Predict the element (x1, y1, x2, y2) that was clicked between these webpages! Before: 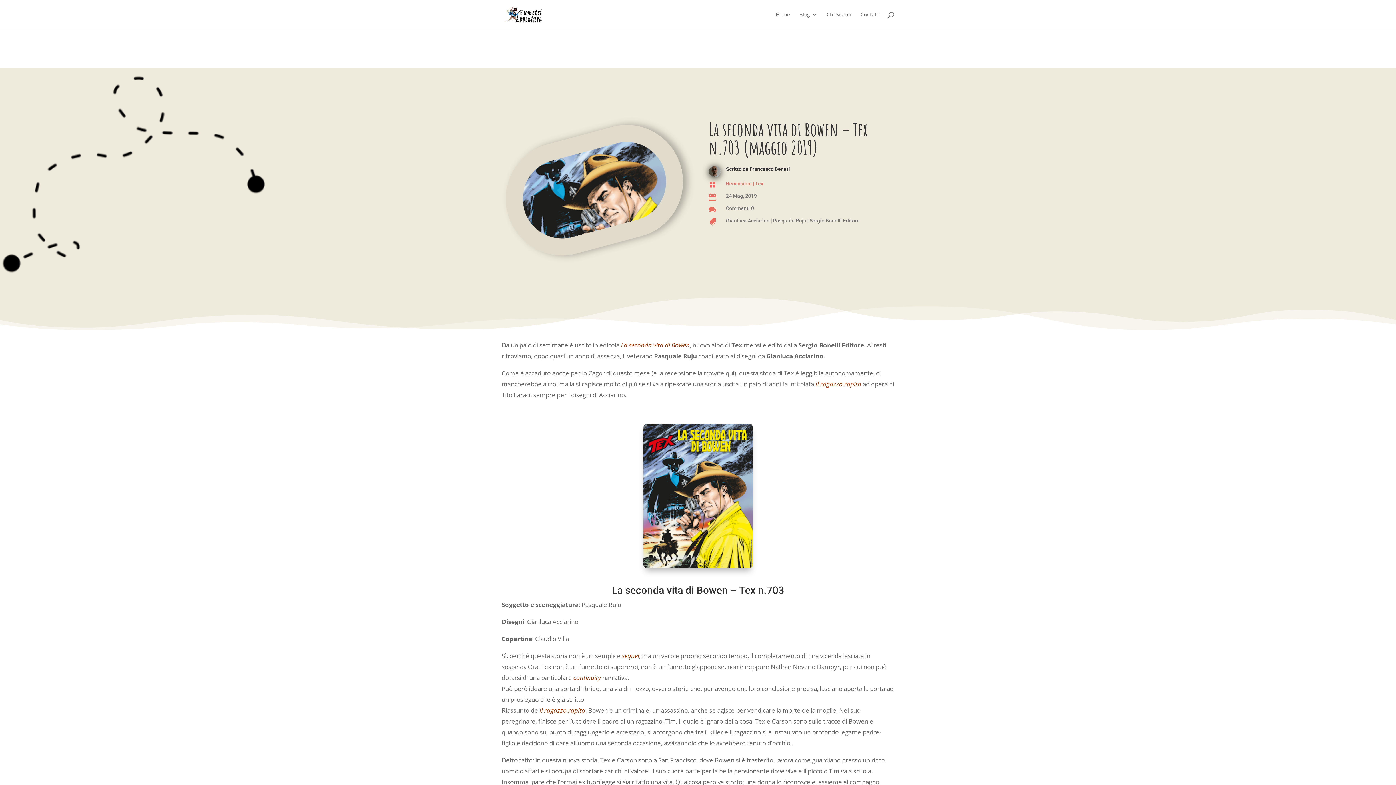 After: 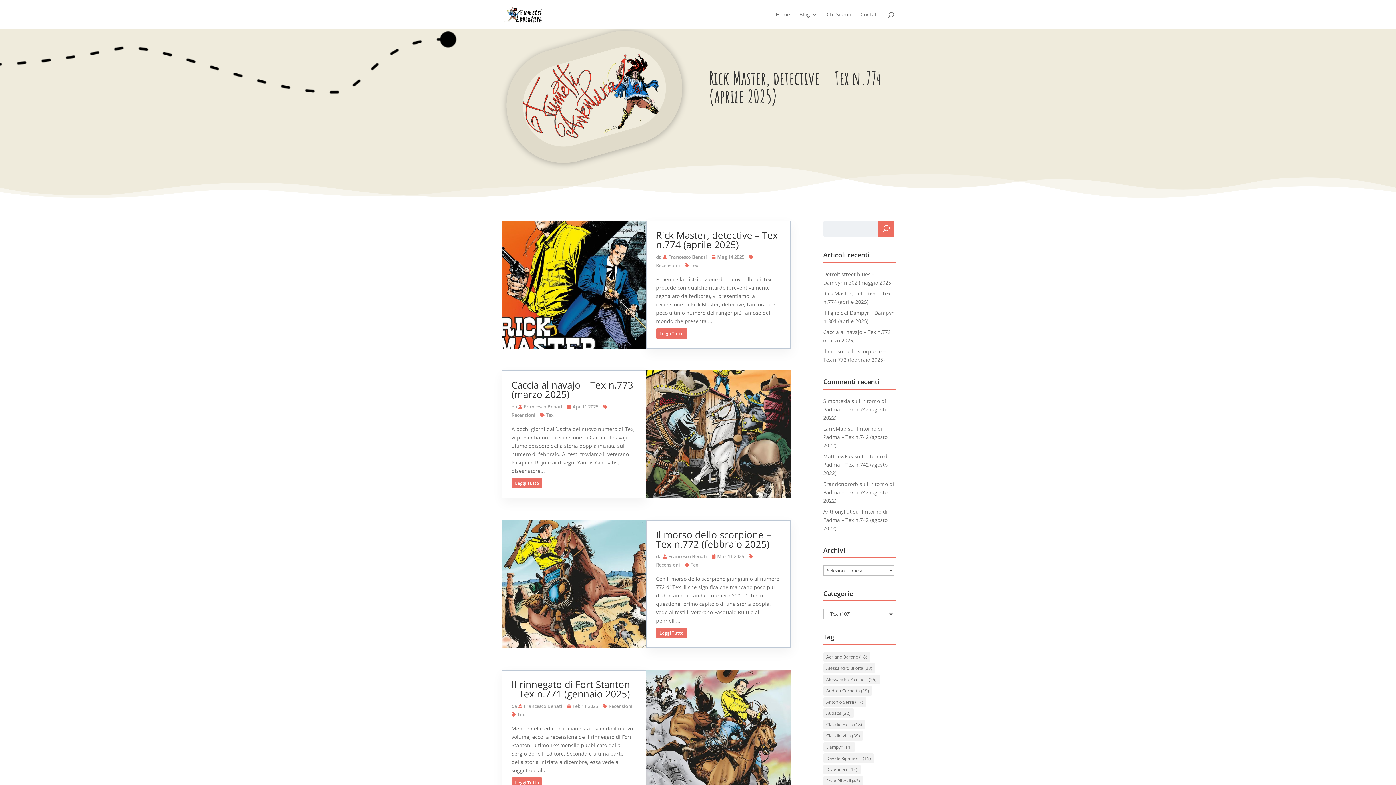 Action: bbox: (755, 180, 763, 186) label: Tex